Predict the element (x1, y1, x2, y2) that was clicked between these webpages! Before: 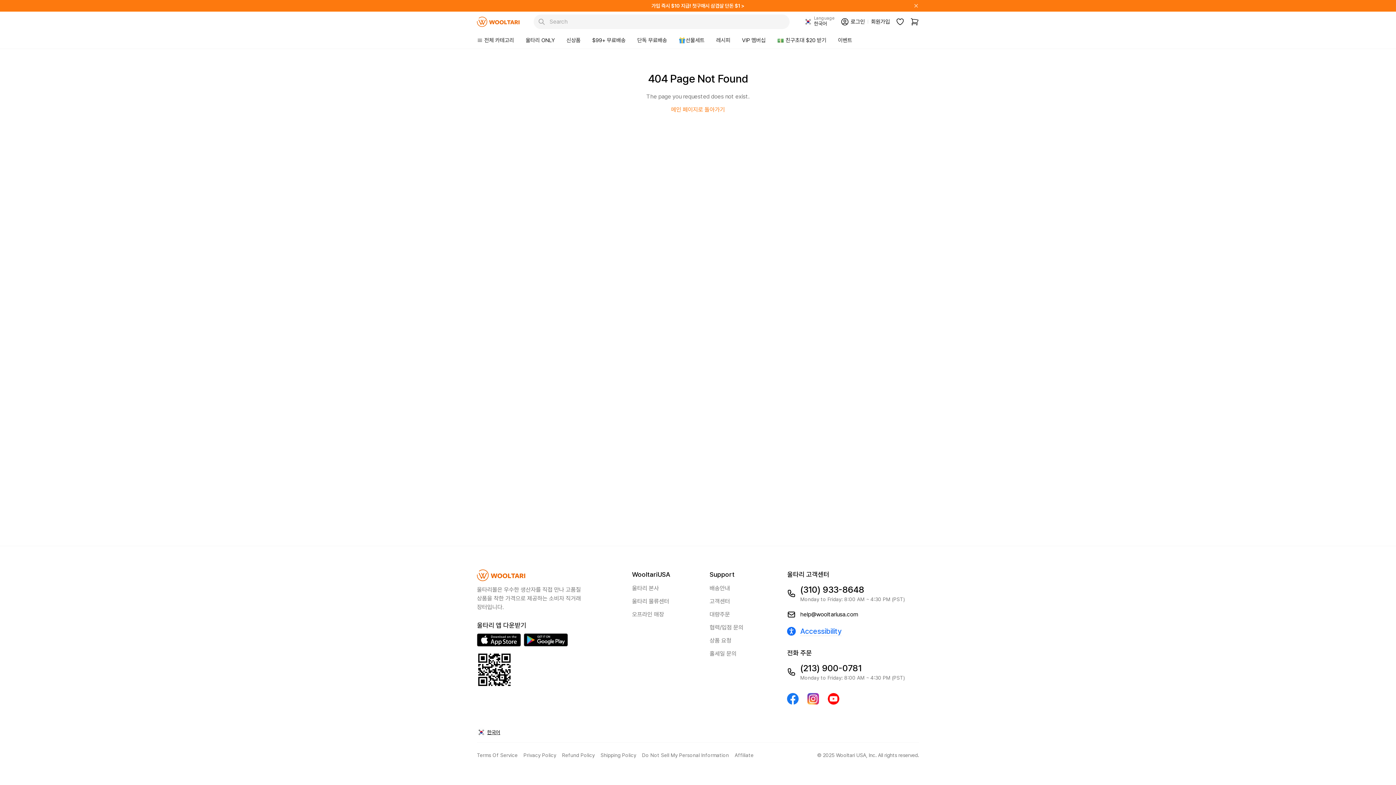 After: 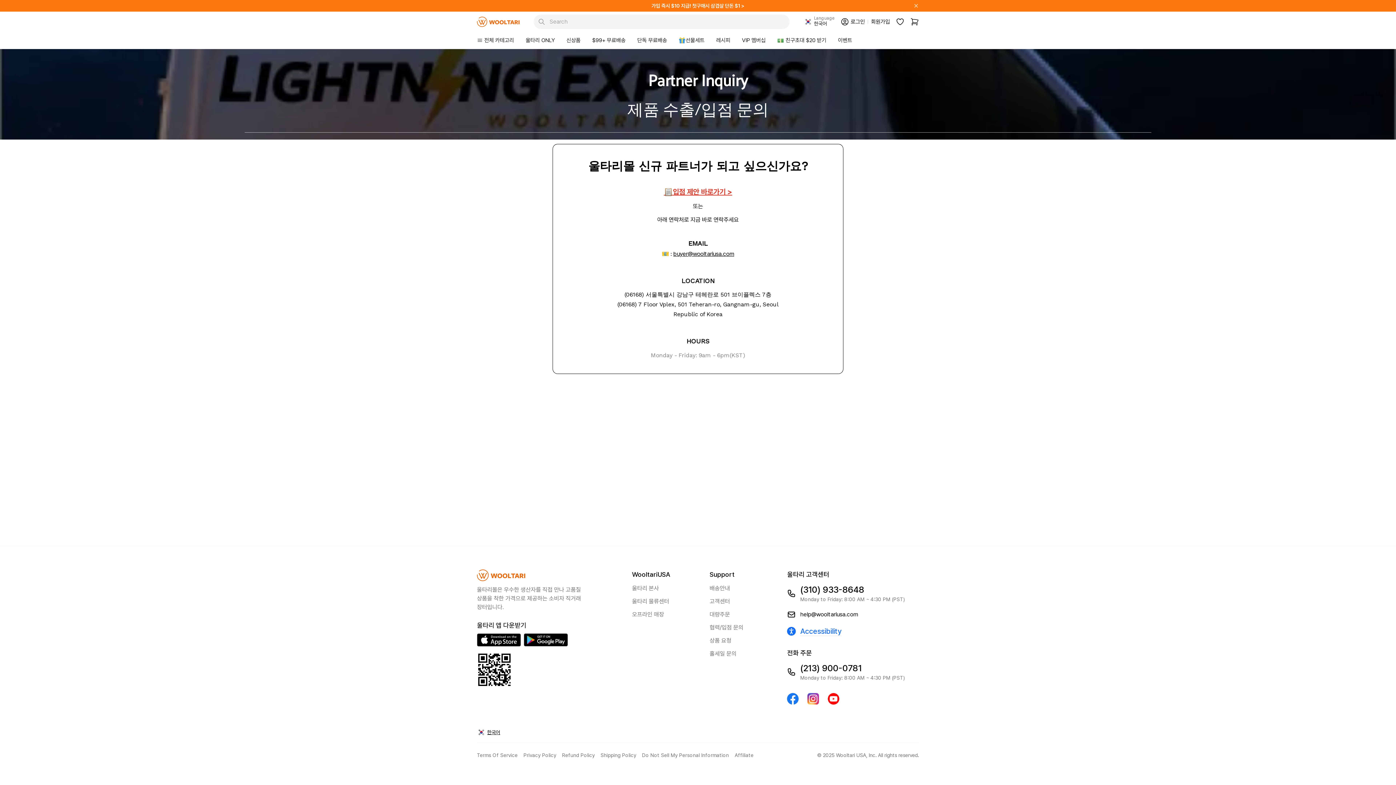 Action: bbox: (709, 624, 743, 631) label: 협력/입점 문의